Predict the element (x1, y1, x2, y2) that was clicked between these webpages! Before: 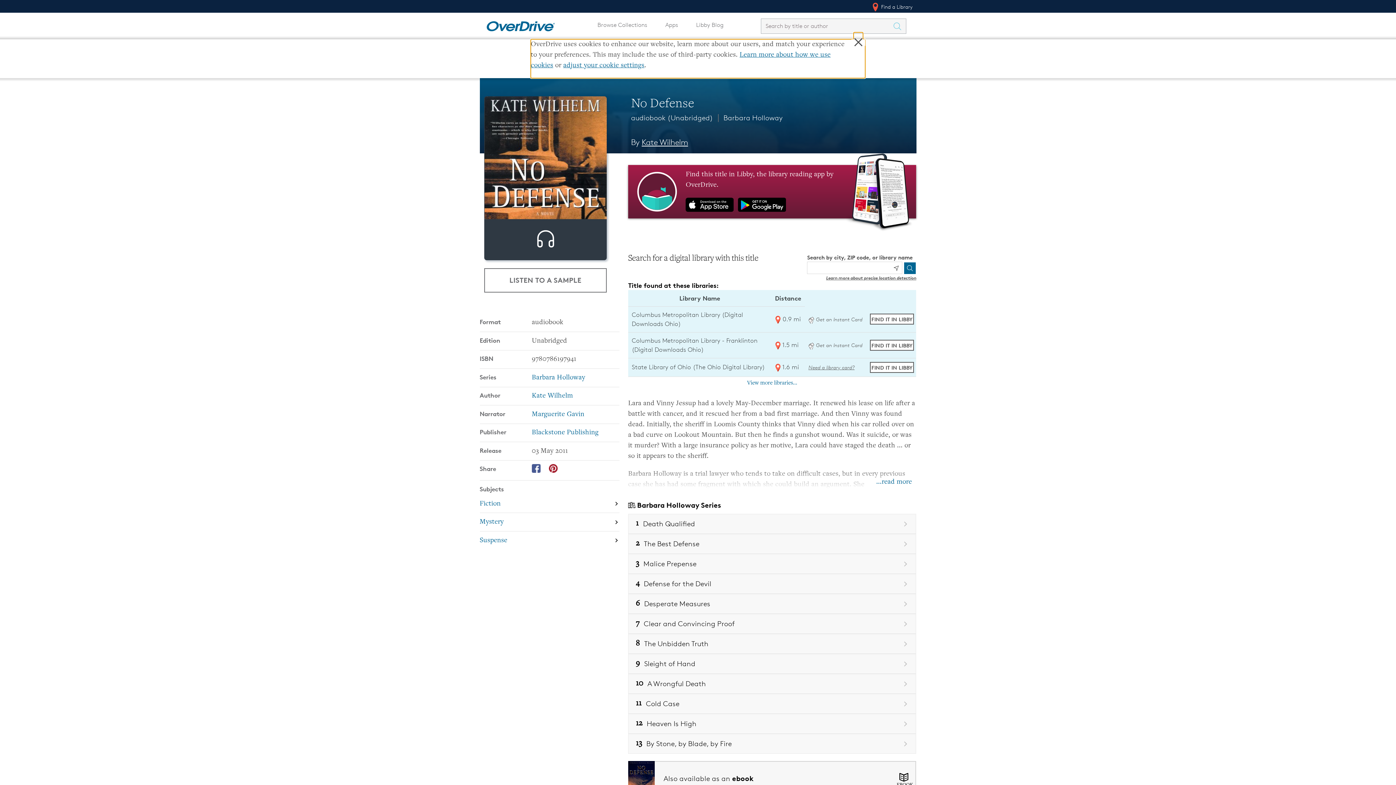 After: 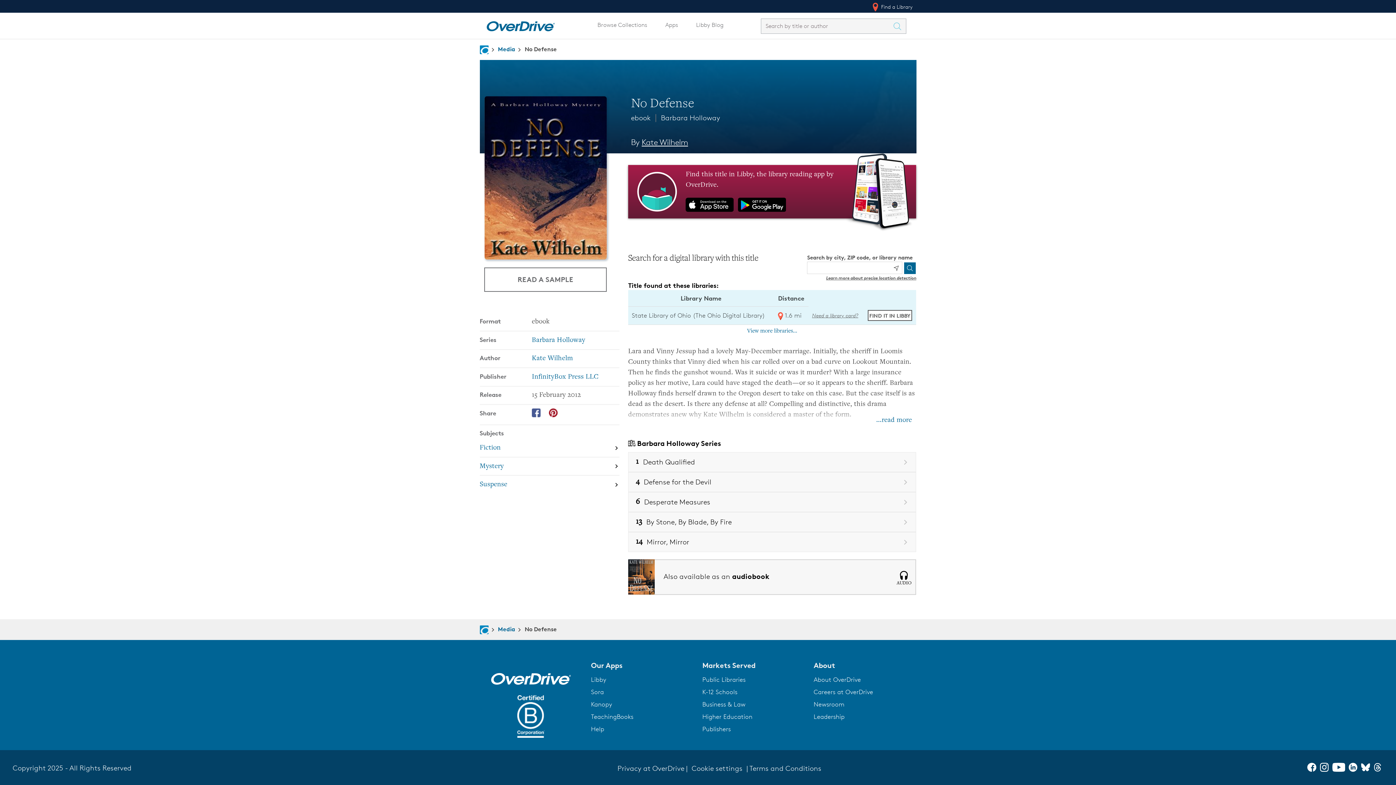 Action: label: Also available as an ebook

EBOOK bbox: (628, 763, 916, 770)